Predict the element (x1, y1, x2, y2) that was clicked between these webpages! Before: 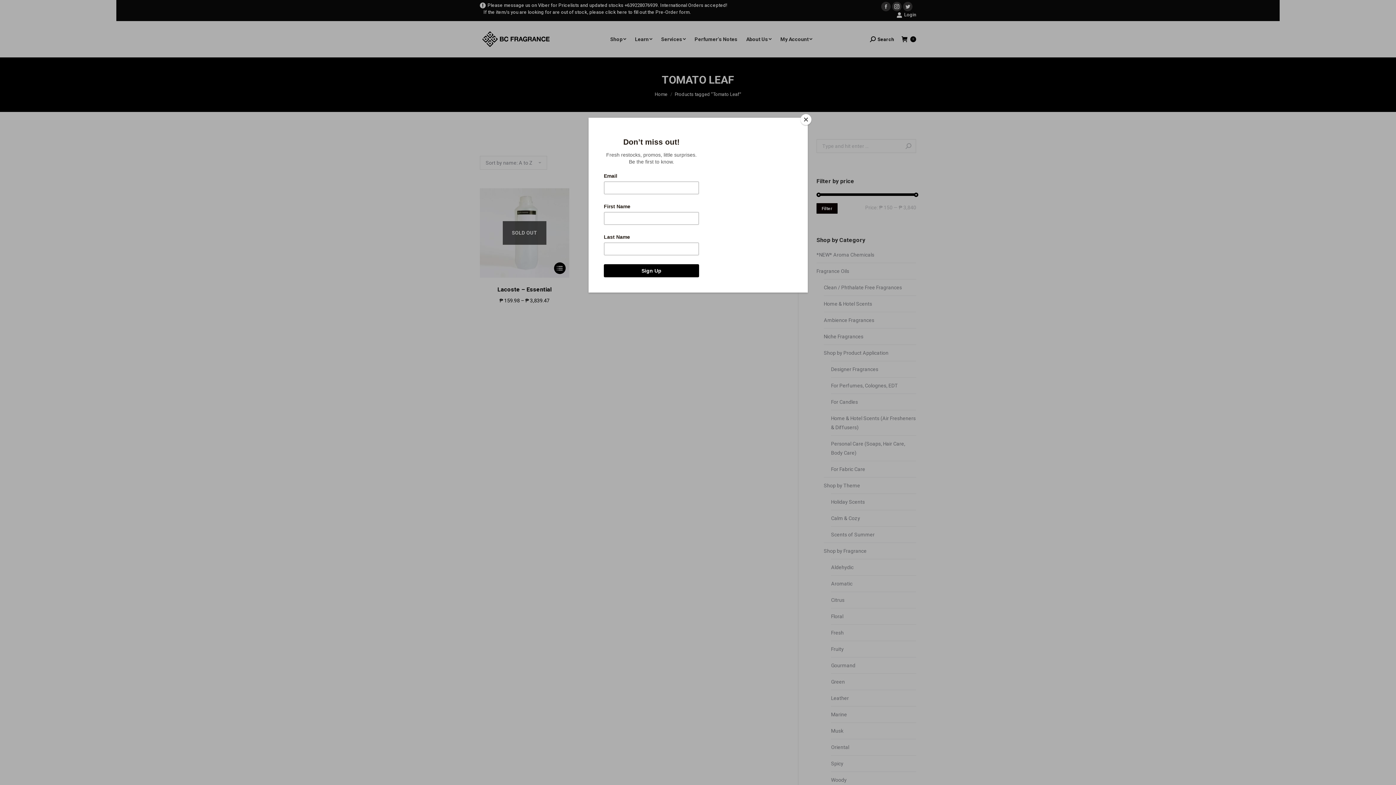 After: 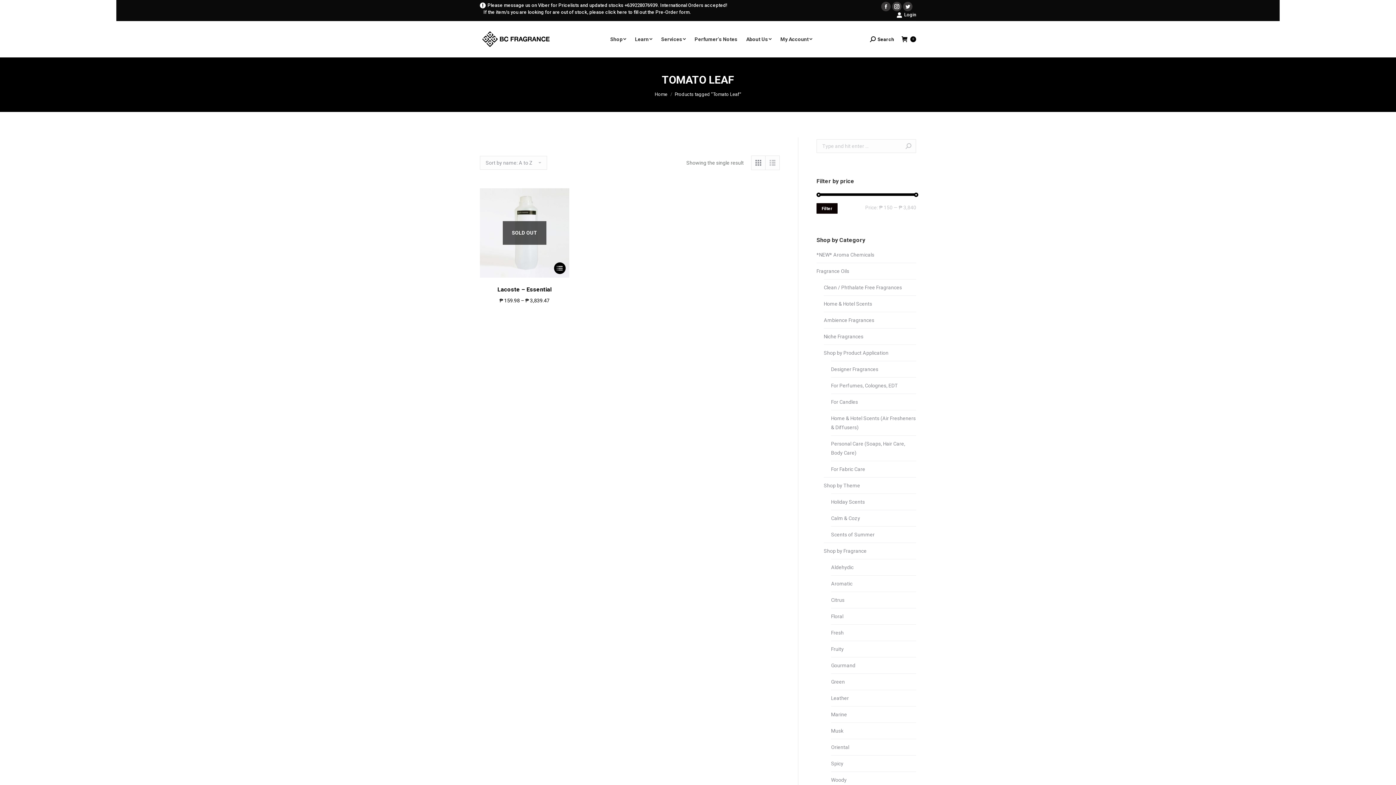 Action: label: Close bbox: (800, 114, 811, 125)